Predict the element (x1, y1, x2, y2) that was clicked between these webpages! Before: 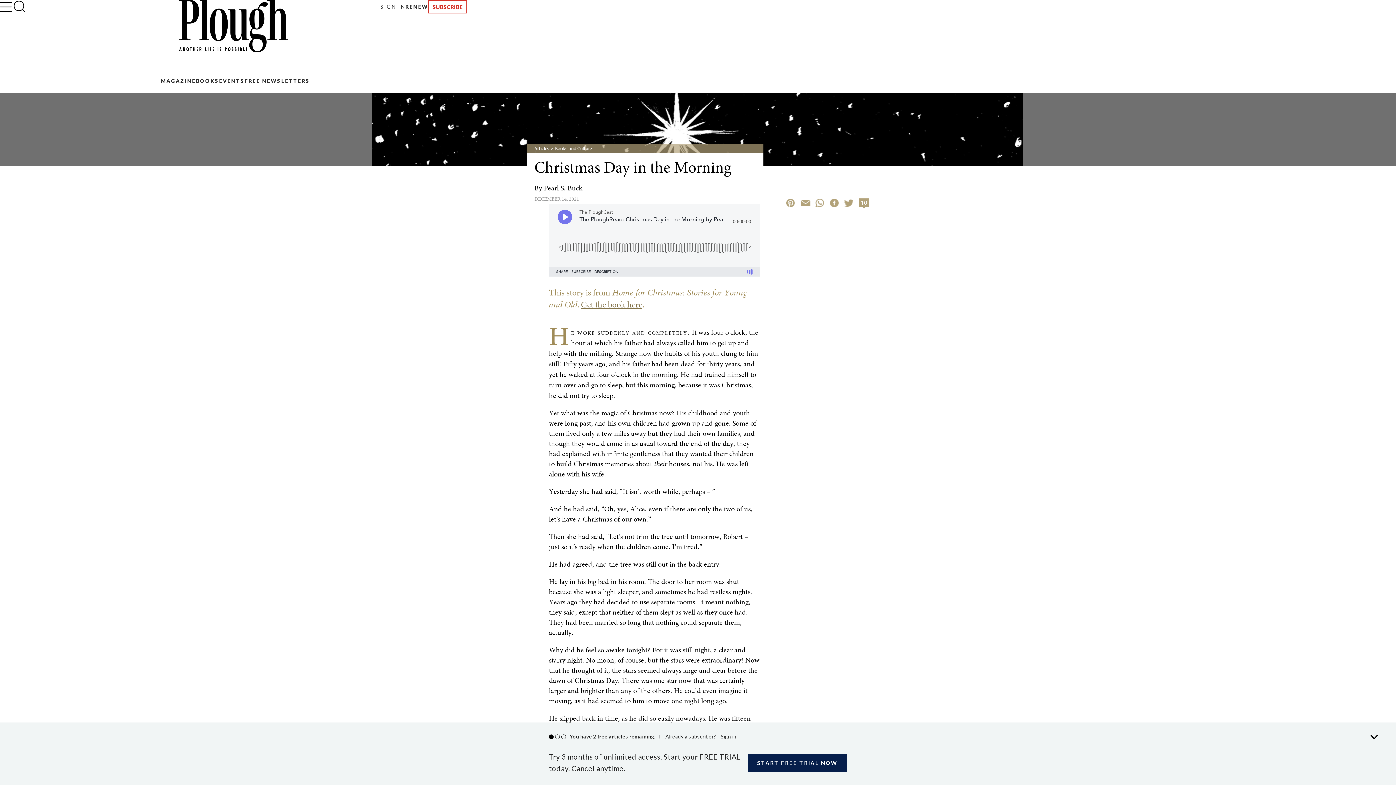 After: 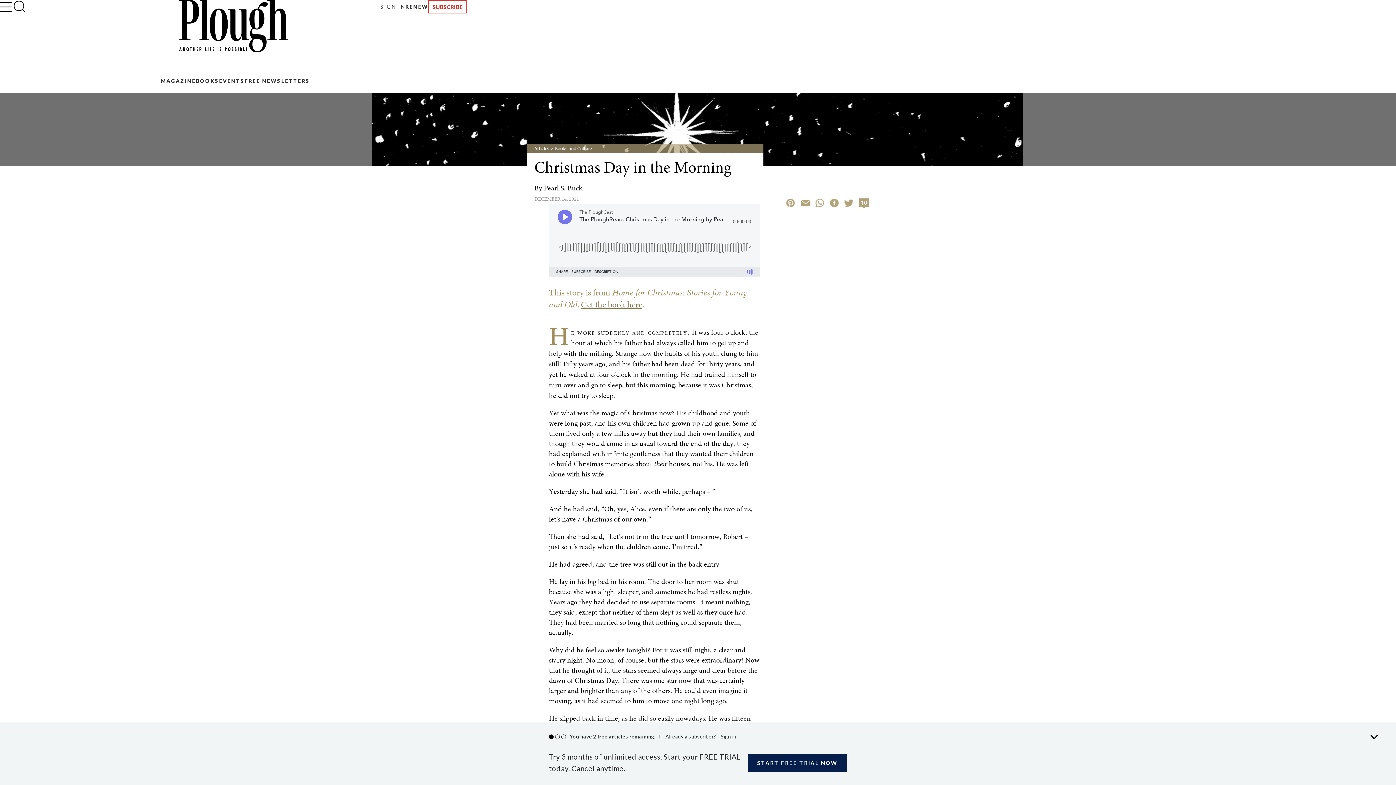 Action: label: Facebook bbox: (830, 199, 843, 206)